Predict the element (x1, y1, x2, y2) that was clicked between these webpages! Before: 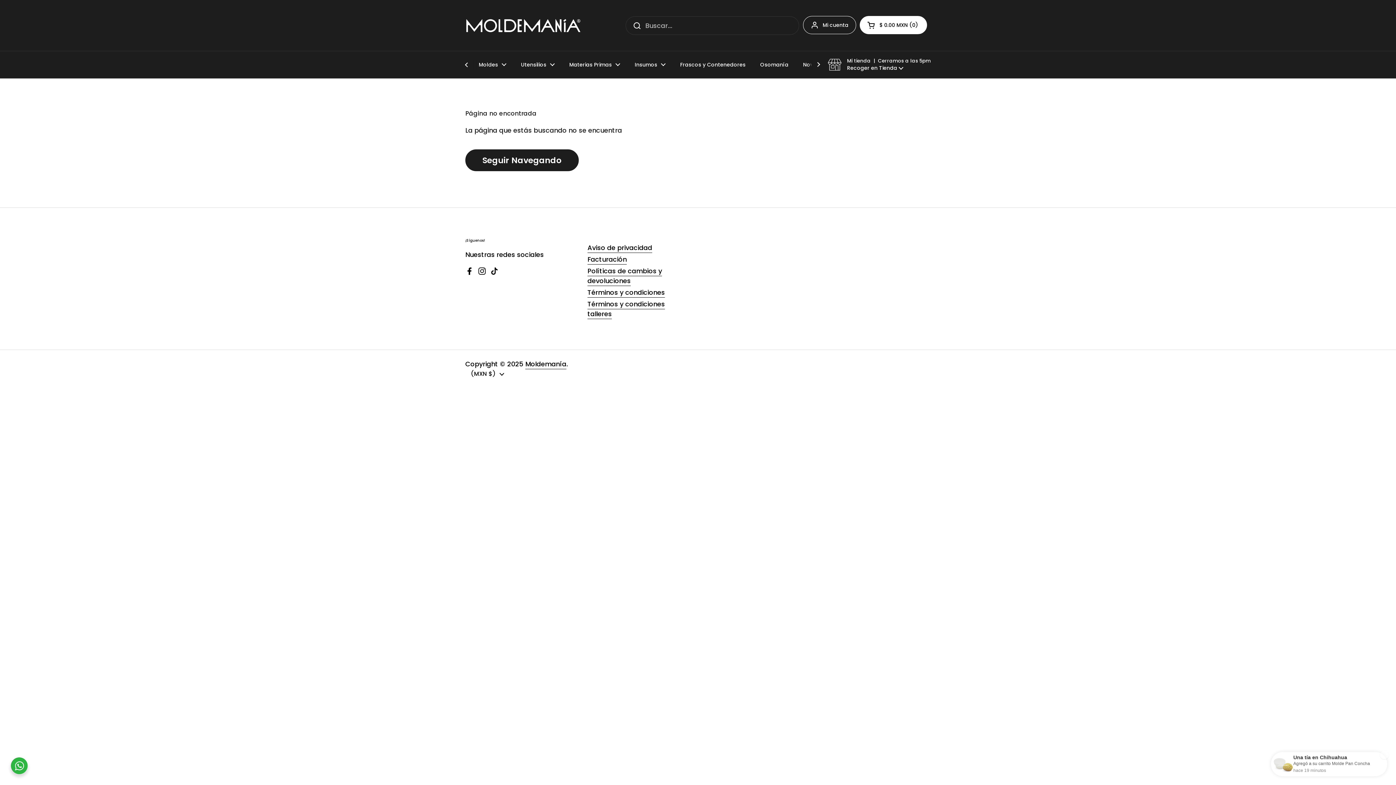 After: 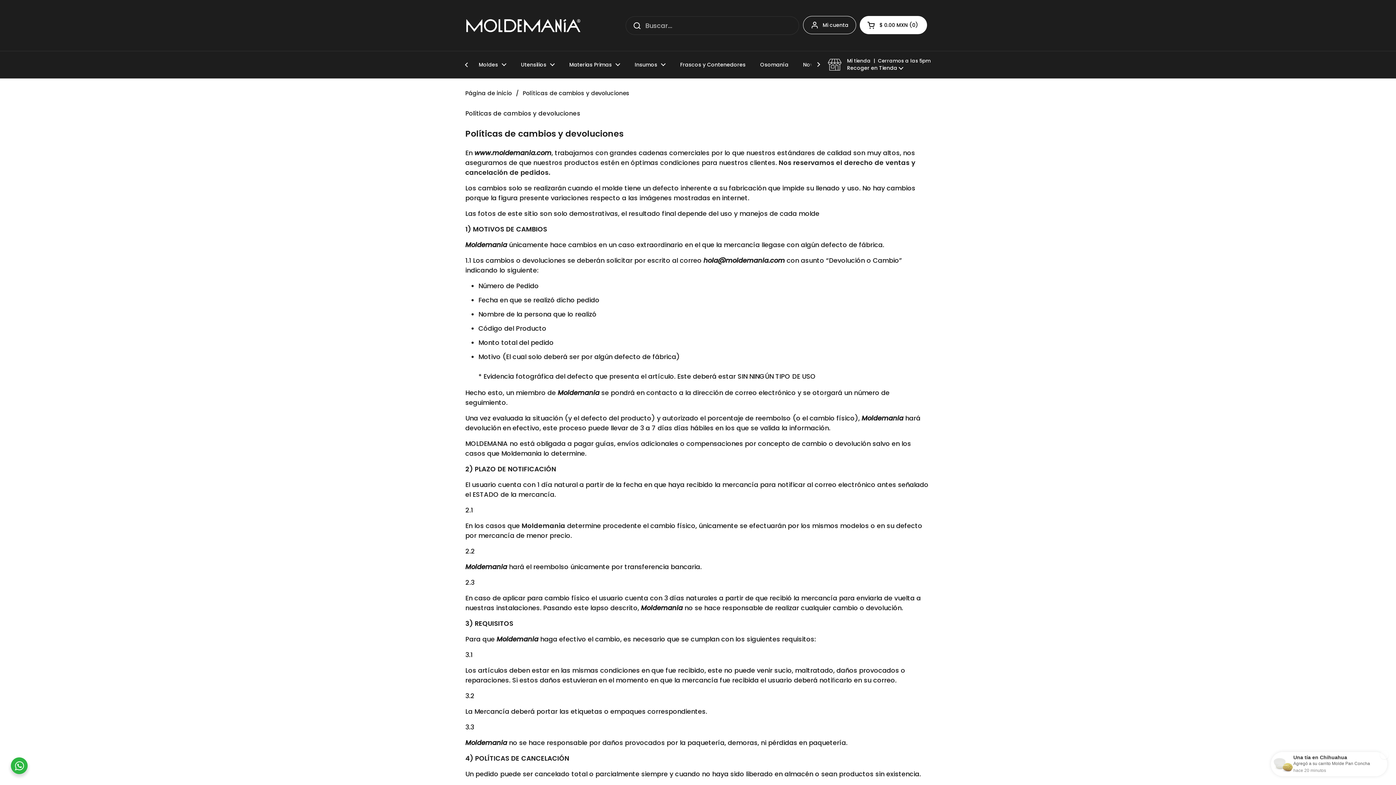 Action: label: Políticas de cambios y devoluciones bbox: (587, 266, 662, 286)